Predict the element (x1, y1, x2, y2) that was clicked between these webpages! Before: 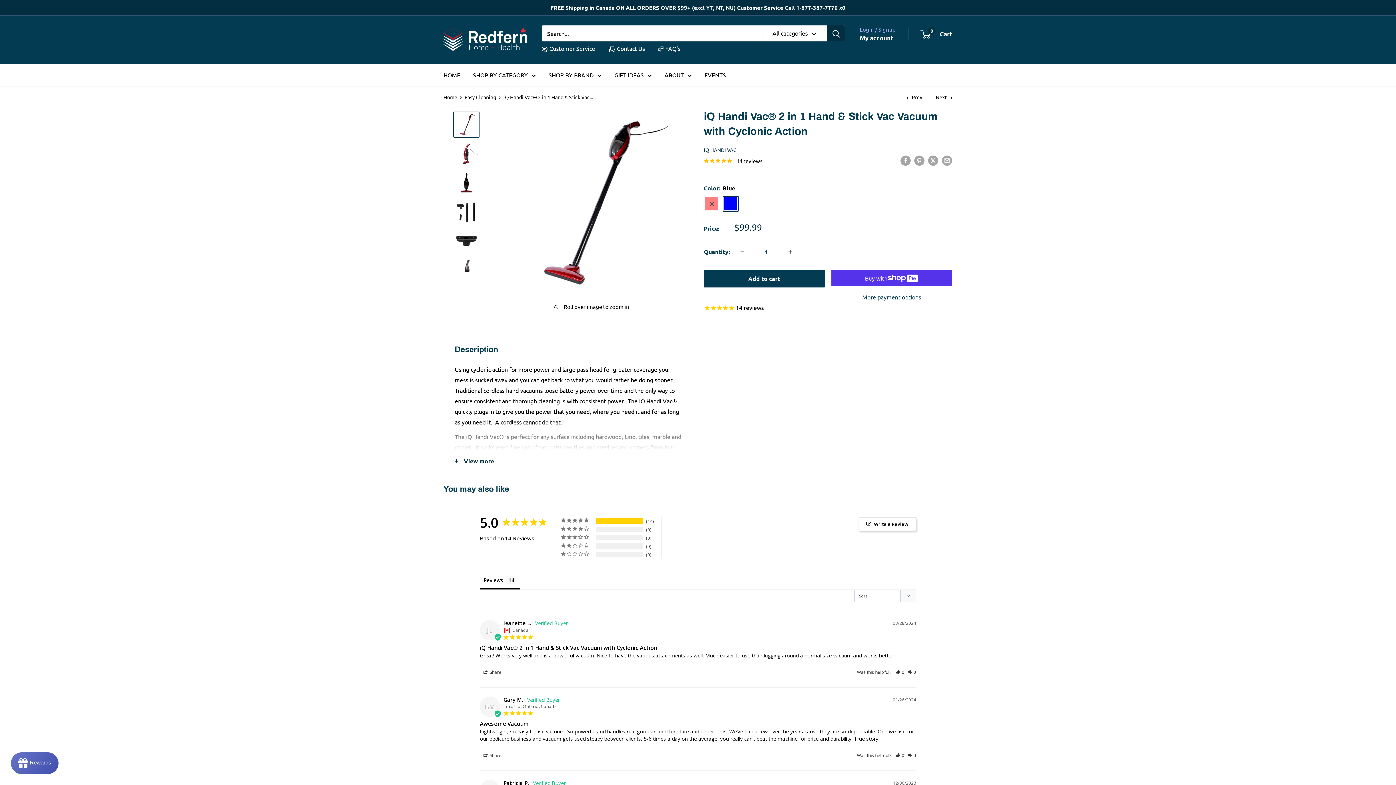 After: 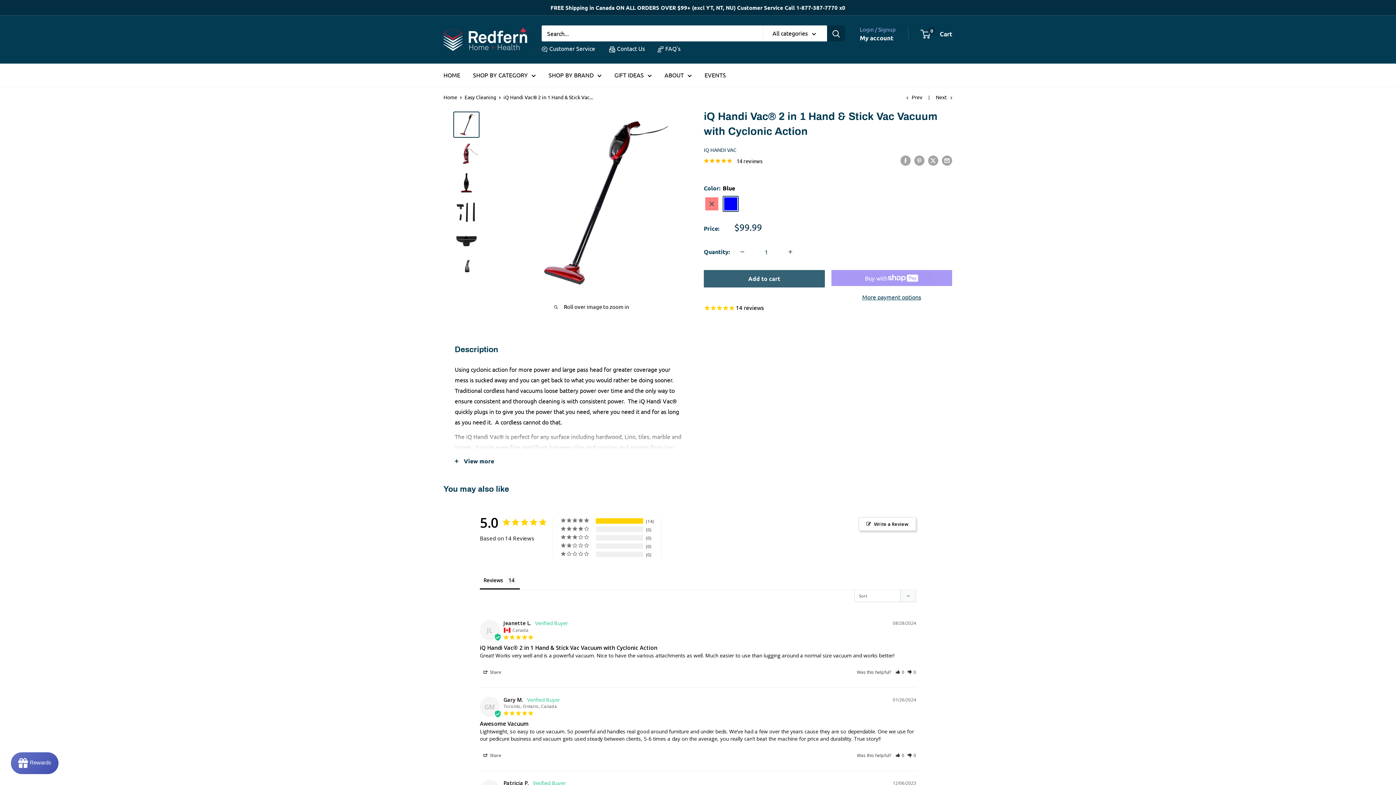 Action: label: Add to cart bbox: (704, 270, 824, 287)